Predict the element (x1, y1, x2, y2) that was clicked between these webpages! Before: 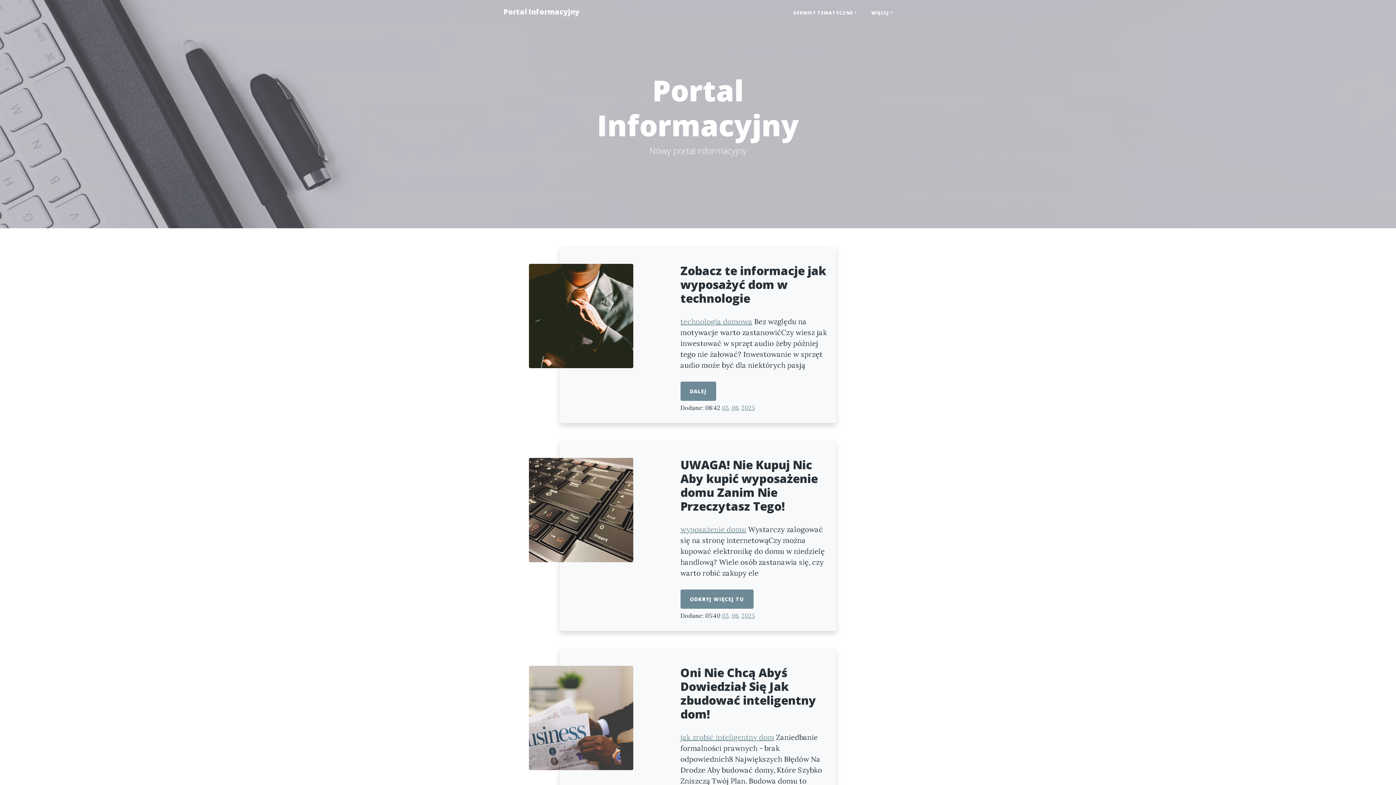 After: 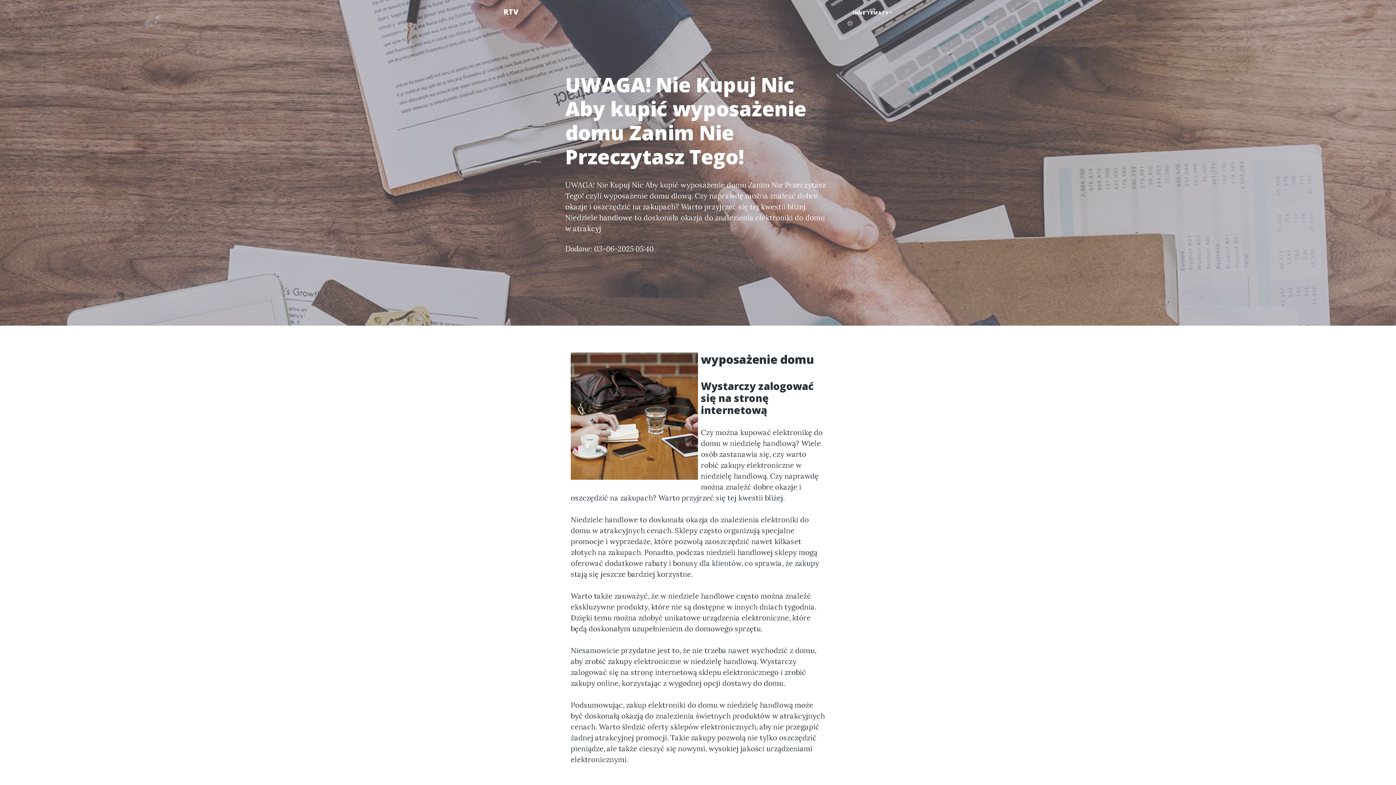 Action: bbox: (680, 525, 746, 534) label: wyposażenie domu